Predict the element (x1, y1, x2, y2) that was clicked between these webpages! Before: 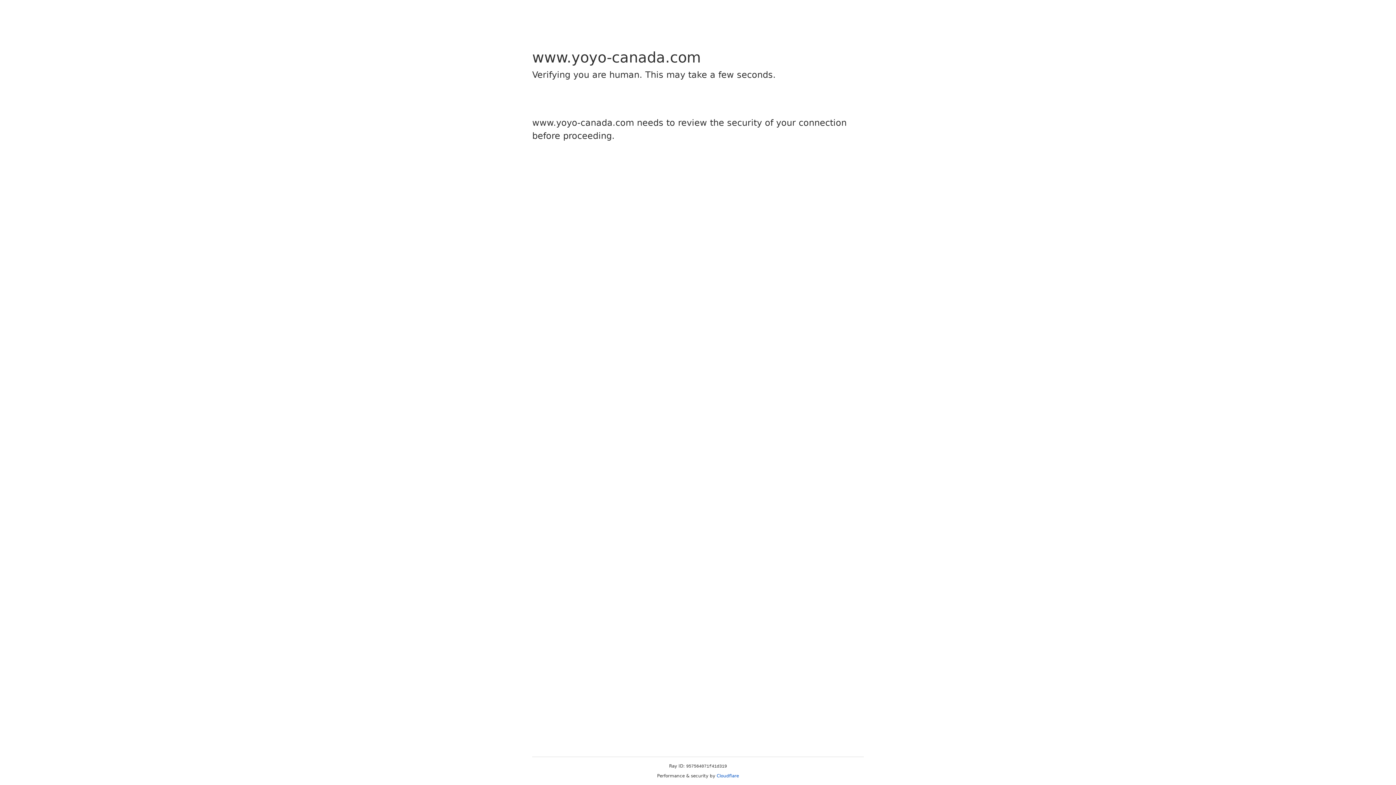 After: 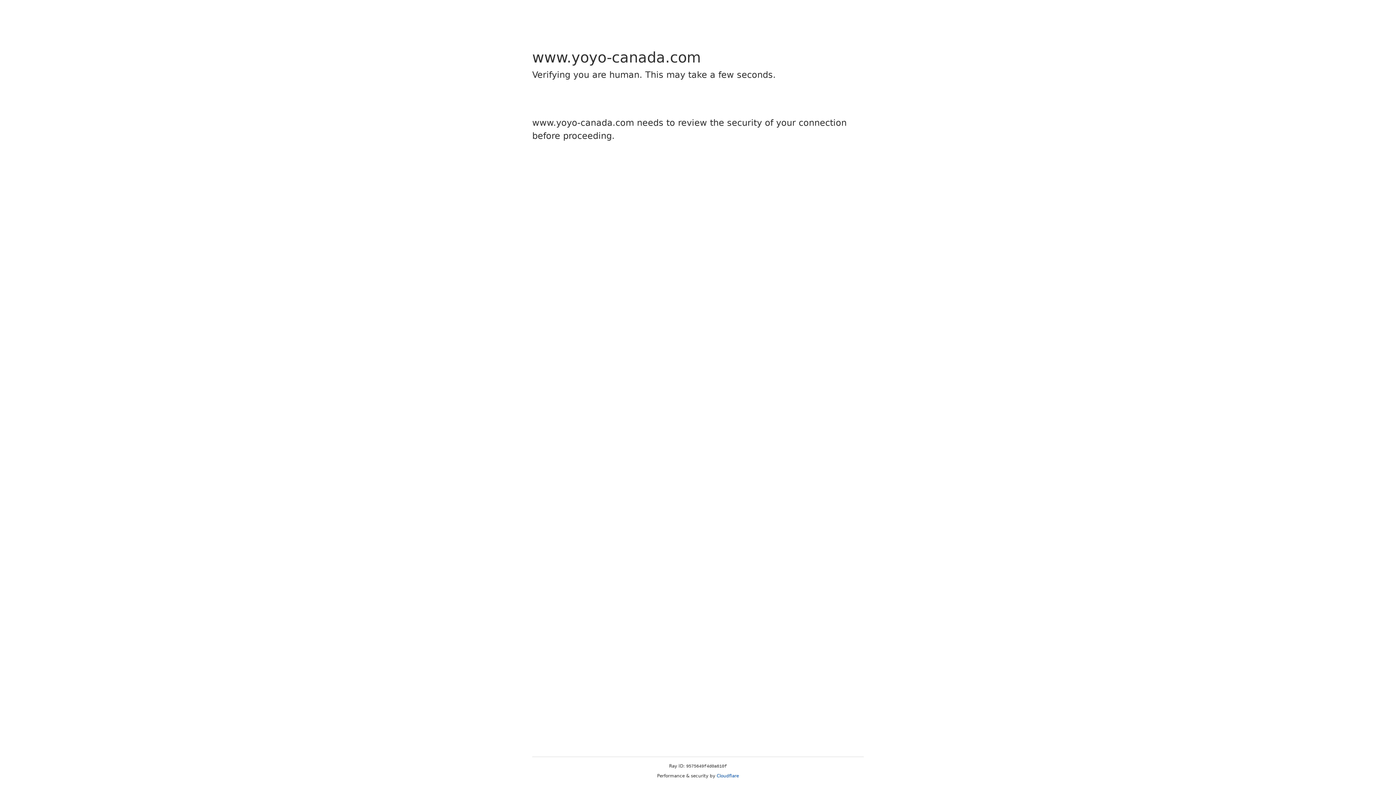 Action: label: Cloudflare bbox: (716, 773, 739, 778)